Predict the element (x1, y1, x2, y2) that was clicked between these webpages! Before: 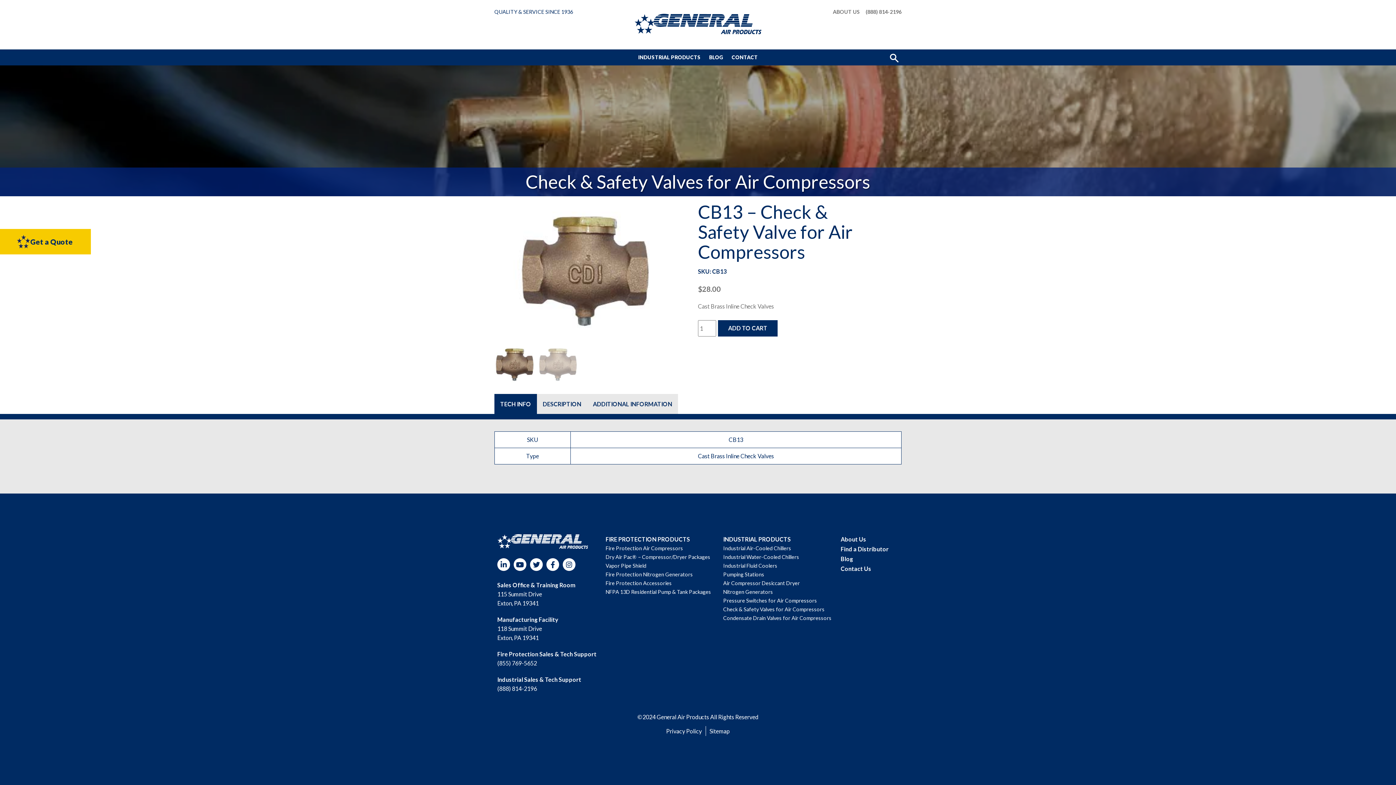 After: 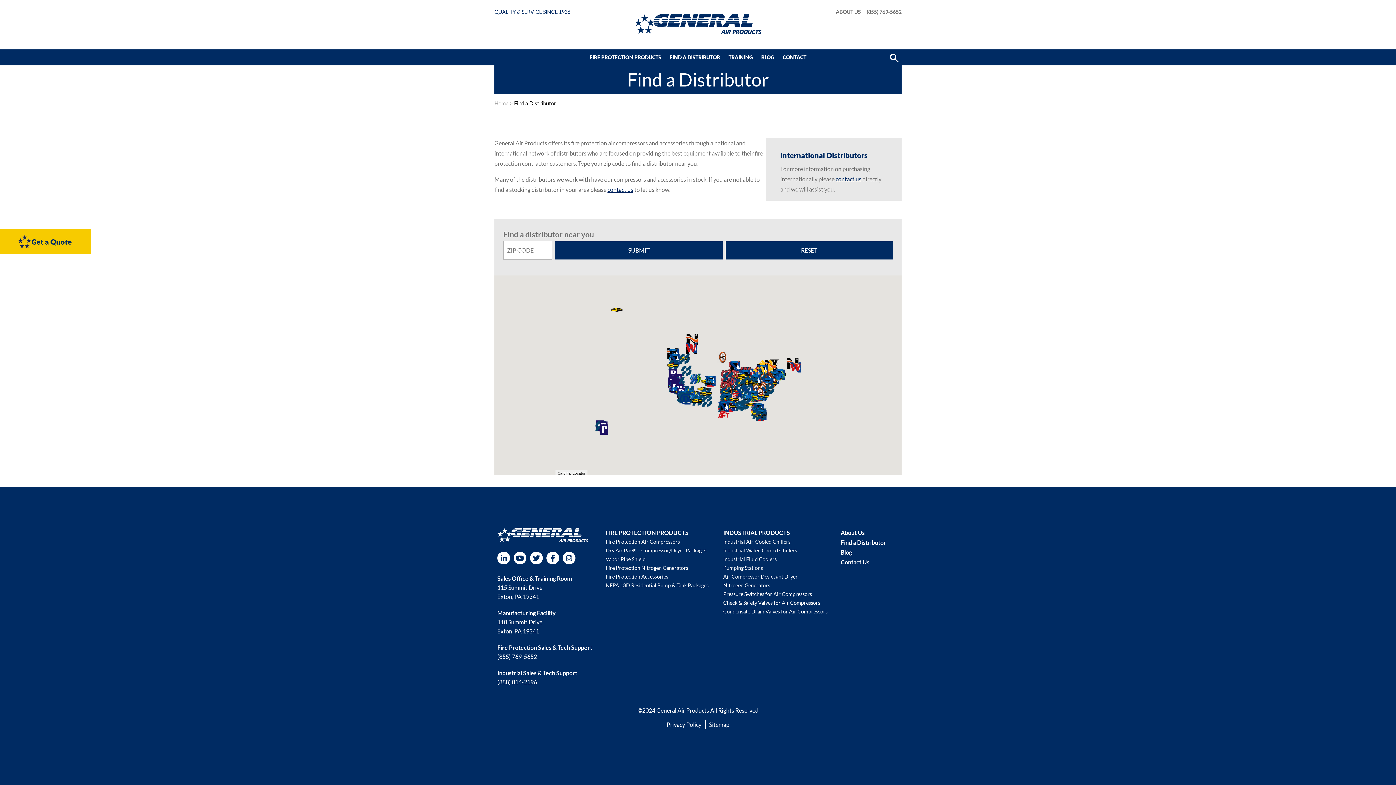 Action: bbox: (840, 545, 888, 552) label: Find a Distributor